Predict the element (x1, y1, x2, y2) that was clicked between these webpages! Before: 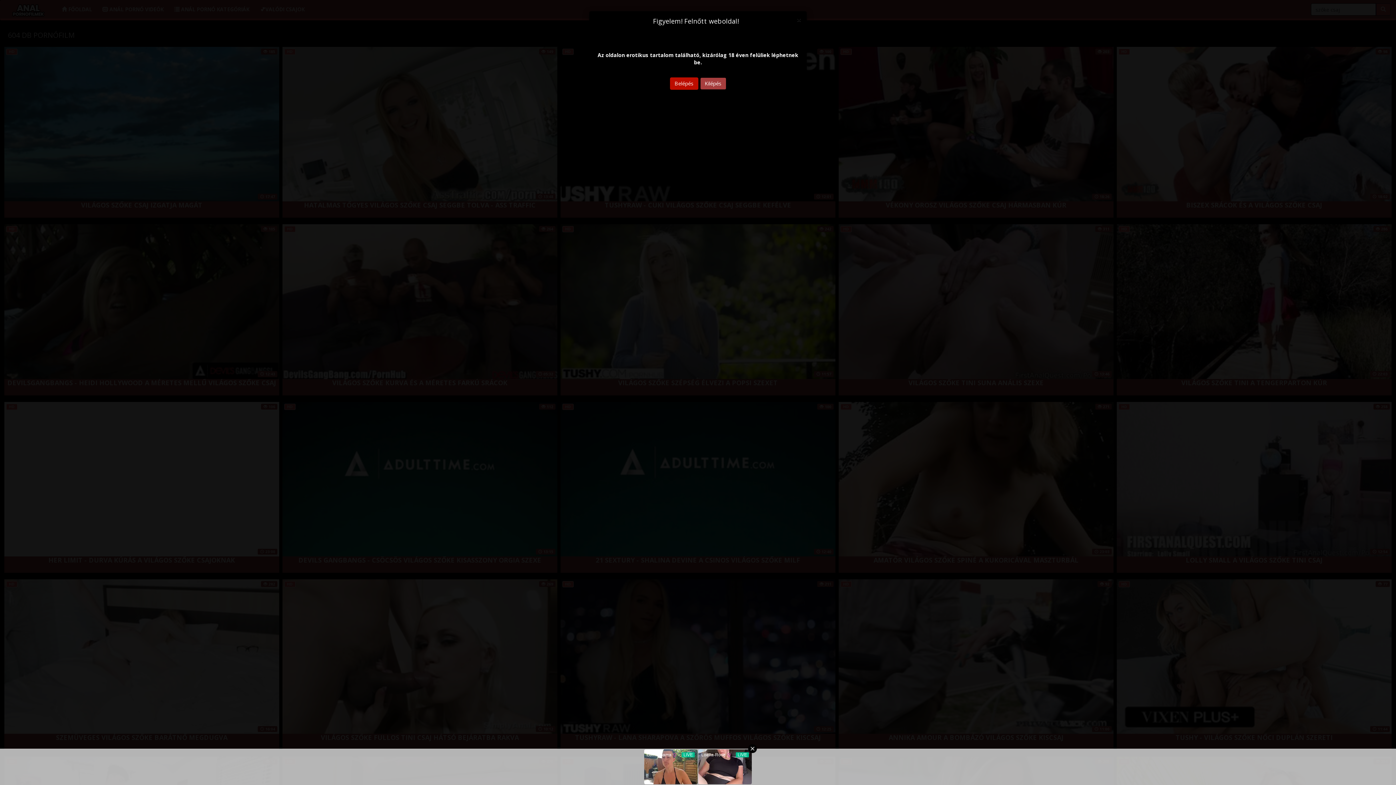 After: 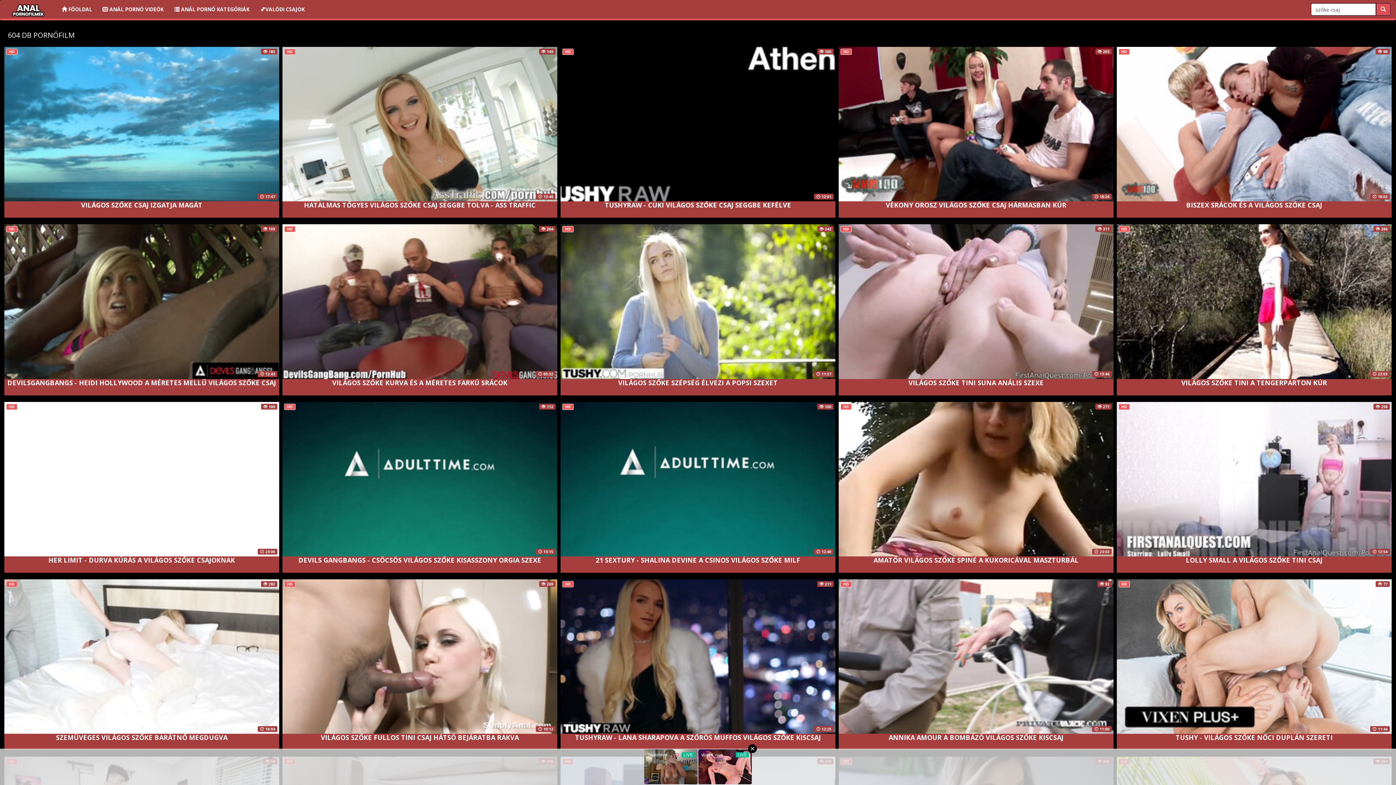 Action: bbox: (797, 16, 801, 23) label: Close